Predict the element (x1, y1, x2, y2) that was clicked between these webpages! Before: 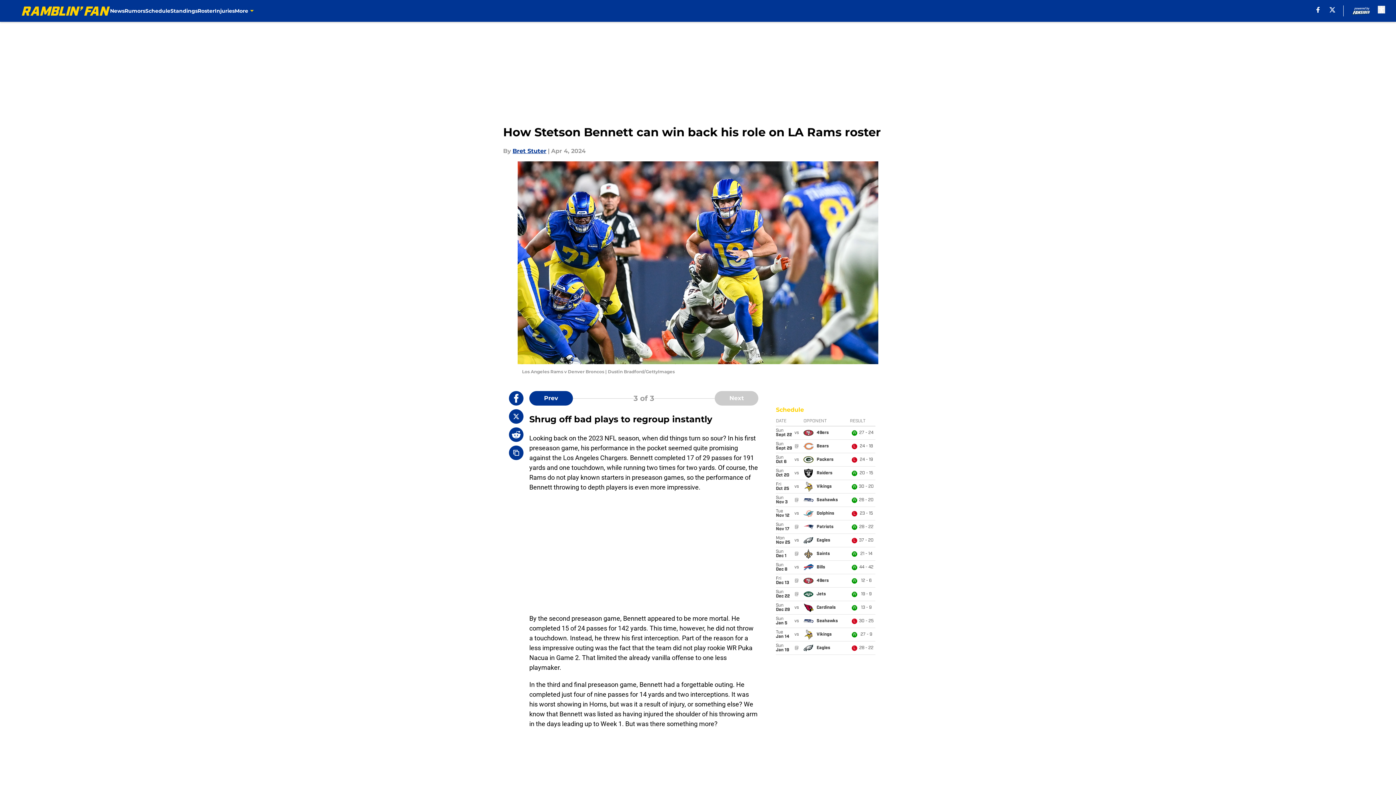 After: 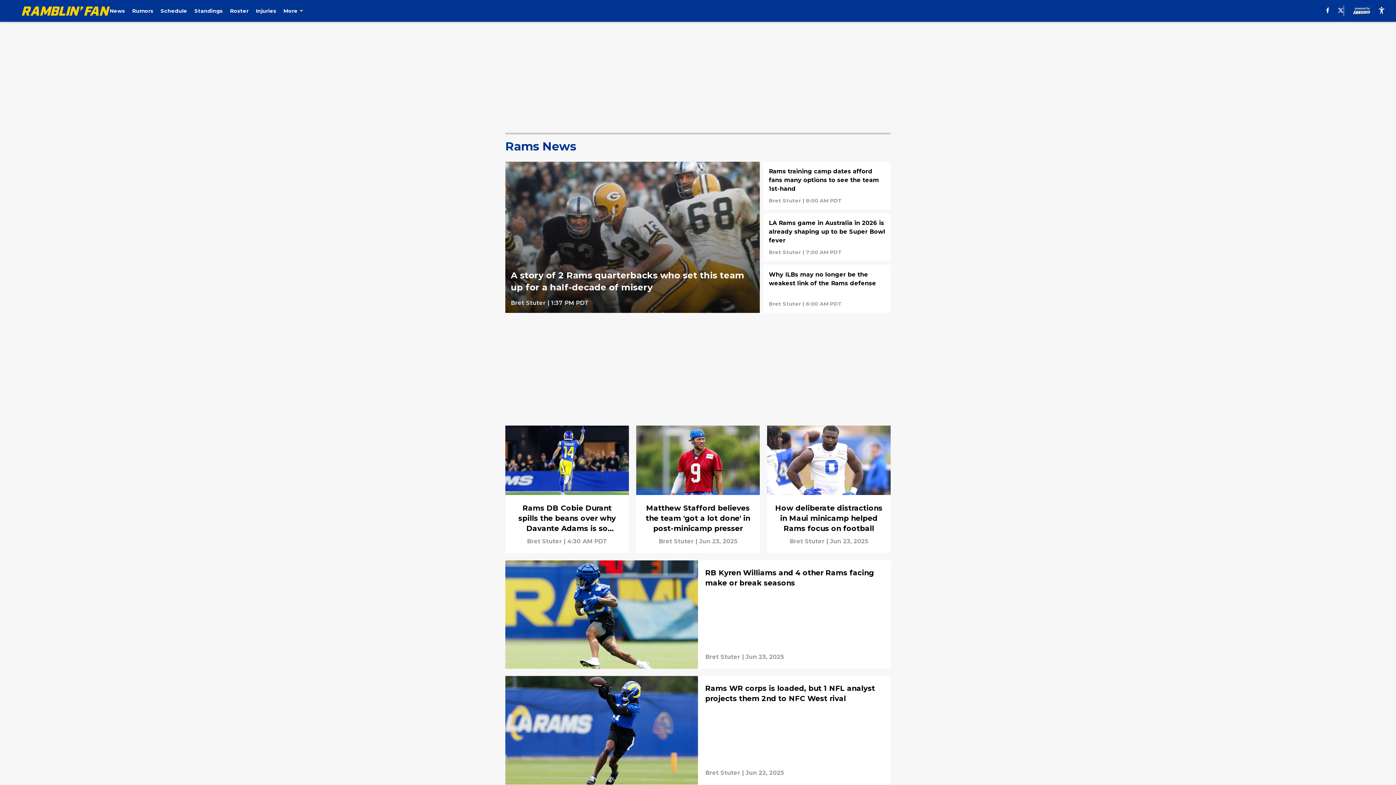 Action: label: News bbox: (110, 0, 124, 21)